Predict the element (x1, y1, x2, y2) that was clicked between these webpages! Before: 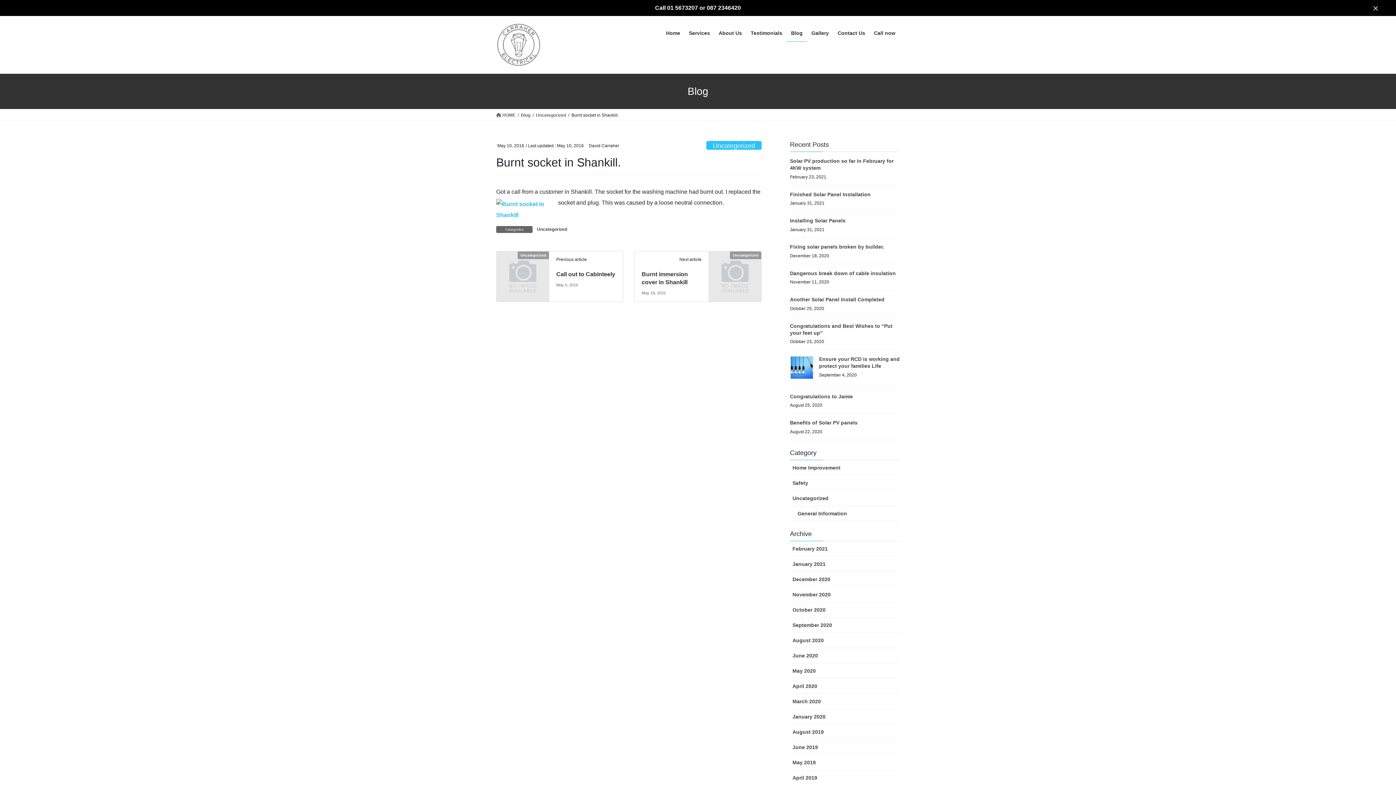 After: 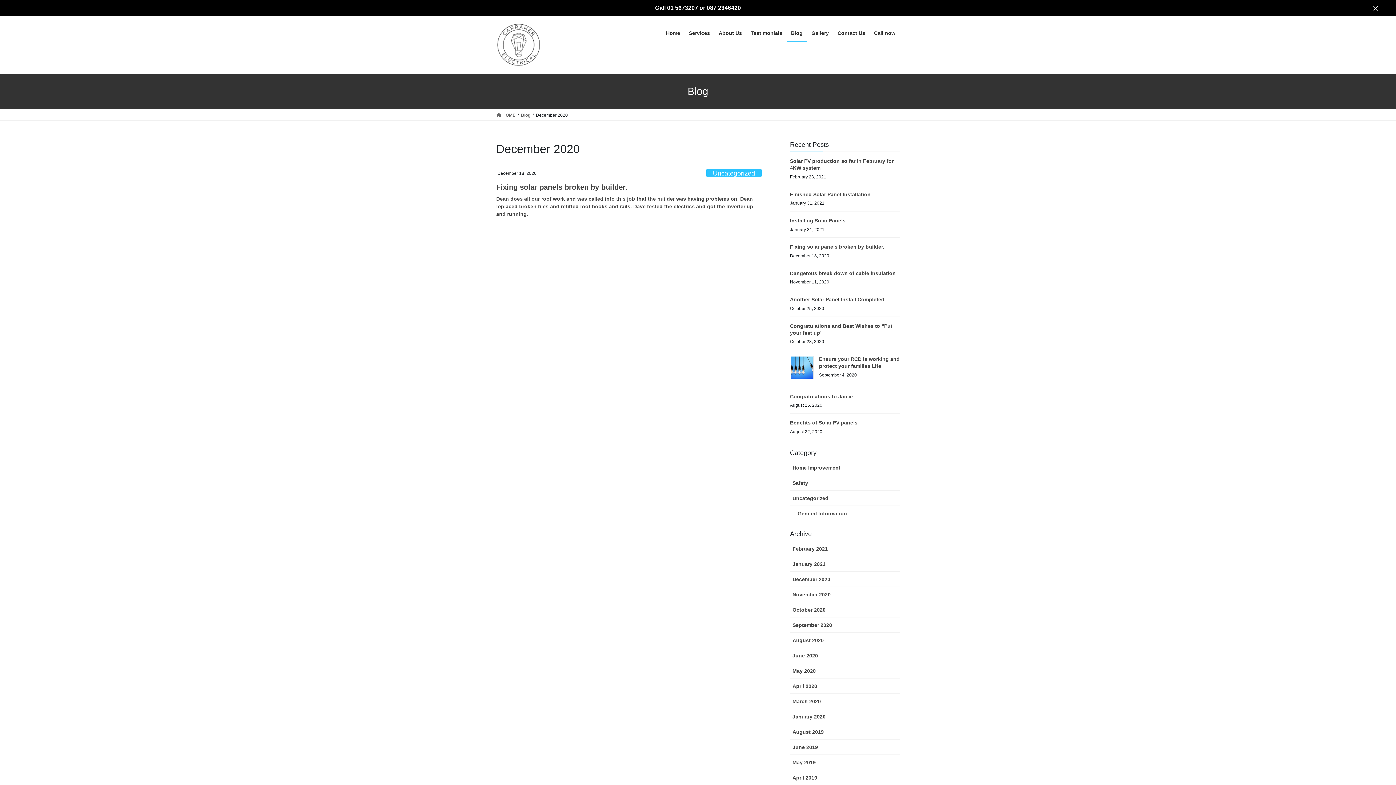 Action: bbox: (790, 571, 900, 587) label: December 2020